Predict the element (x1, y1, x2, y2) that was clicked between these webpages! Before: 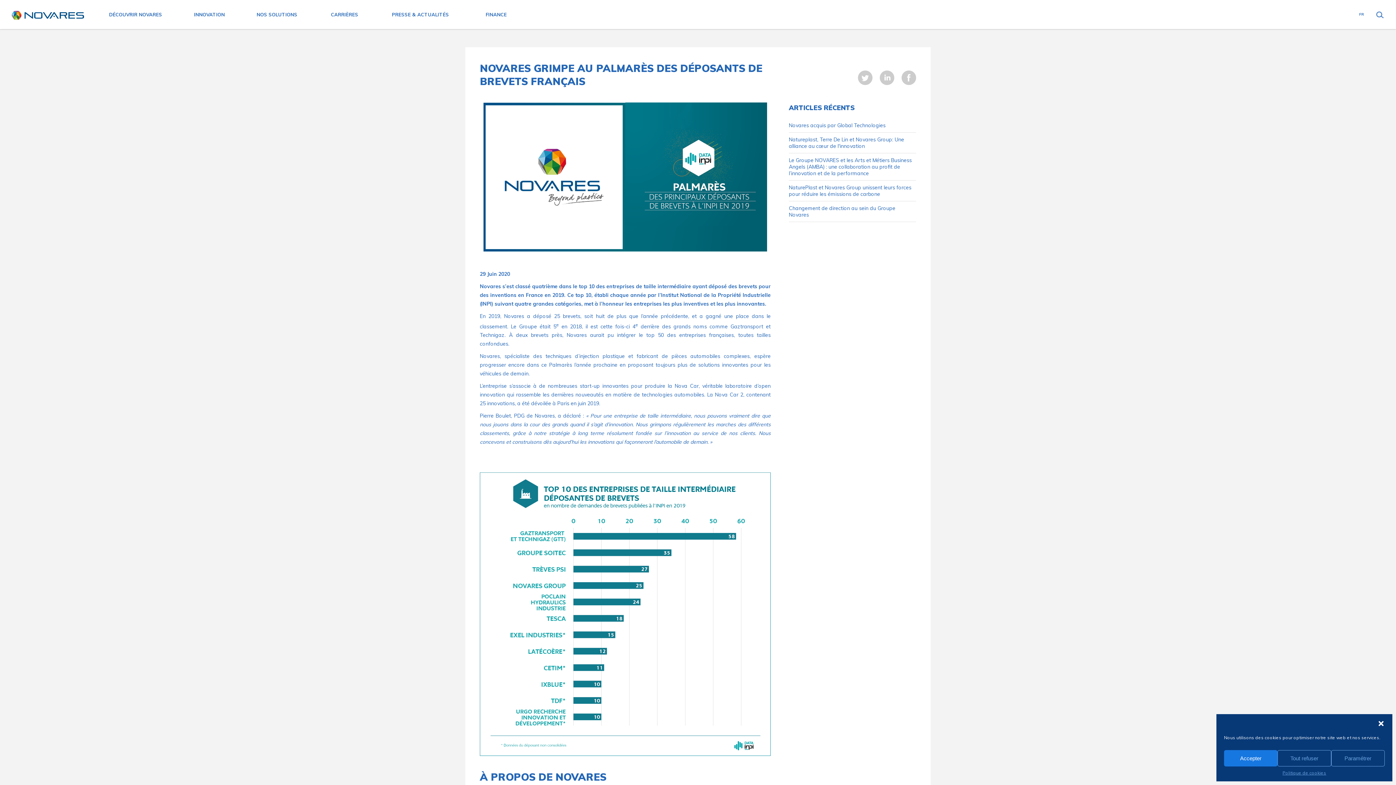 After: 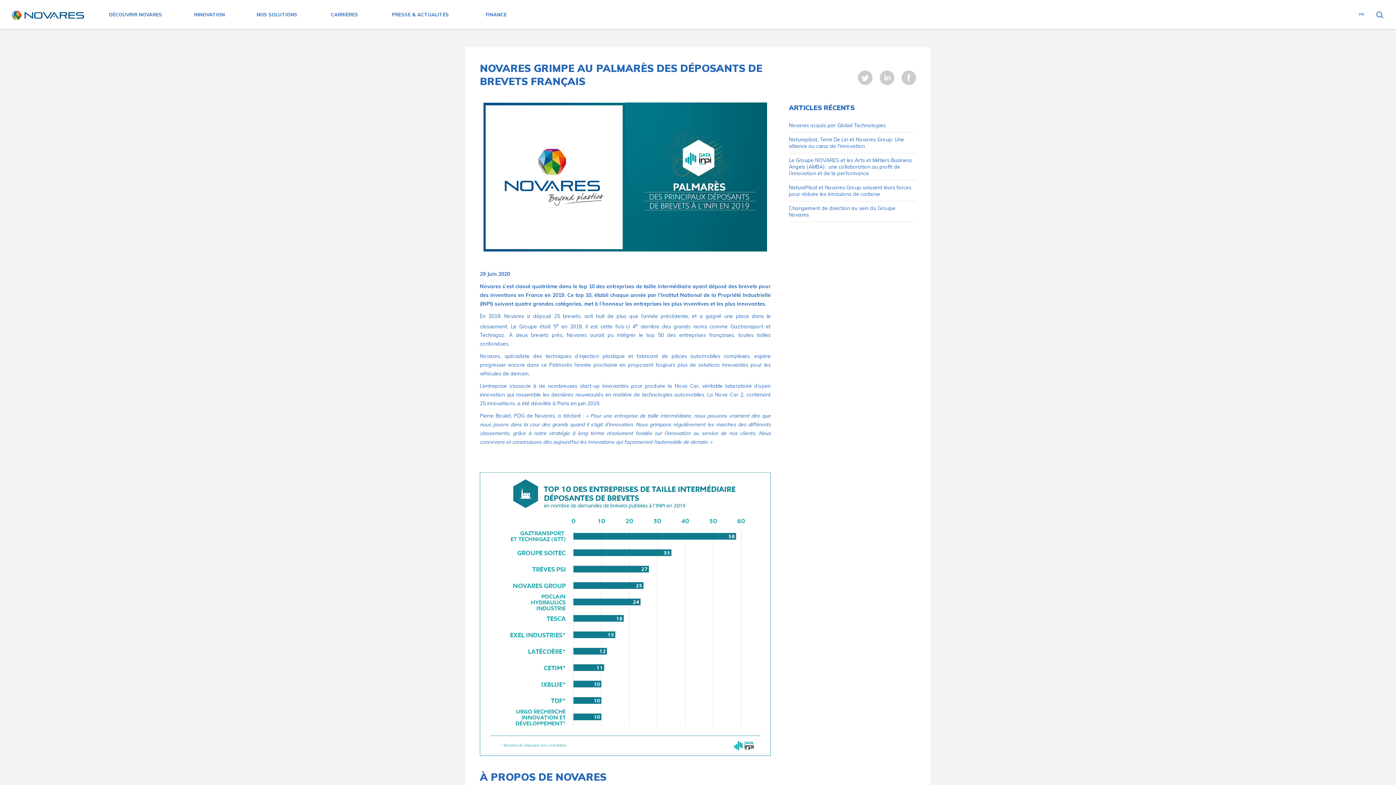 Action: bbox: (1277, 750, 1331, 766) label: Tout refuser